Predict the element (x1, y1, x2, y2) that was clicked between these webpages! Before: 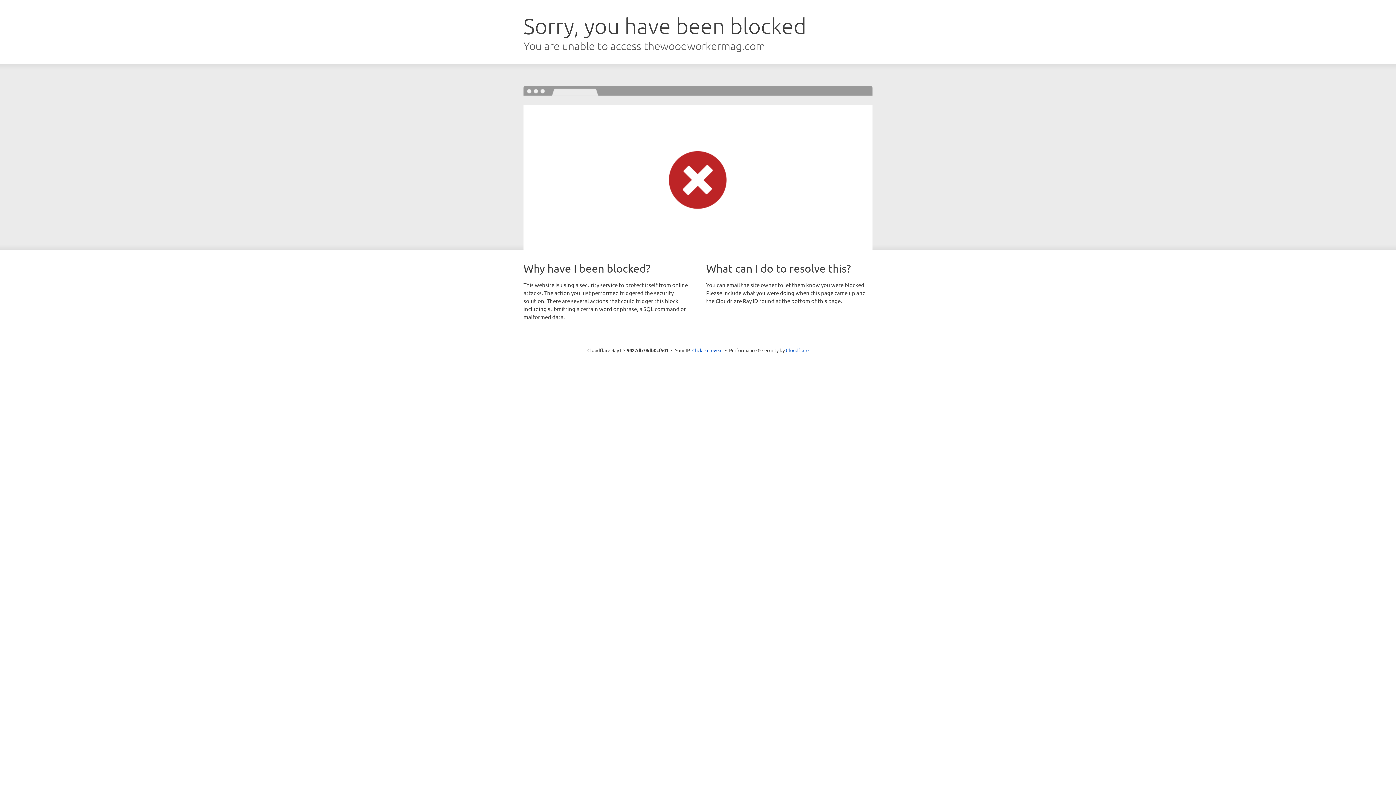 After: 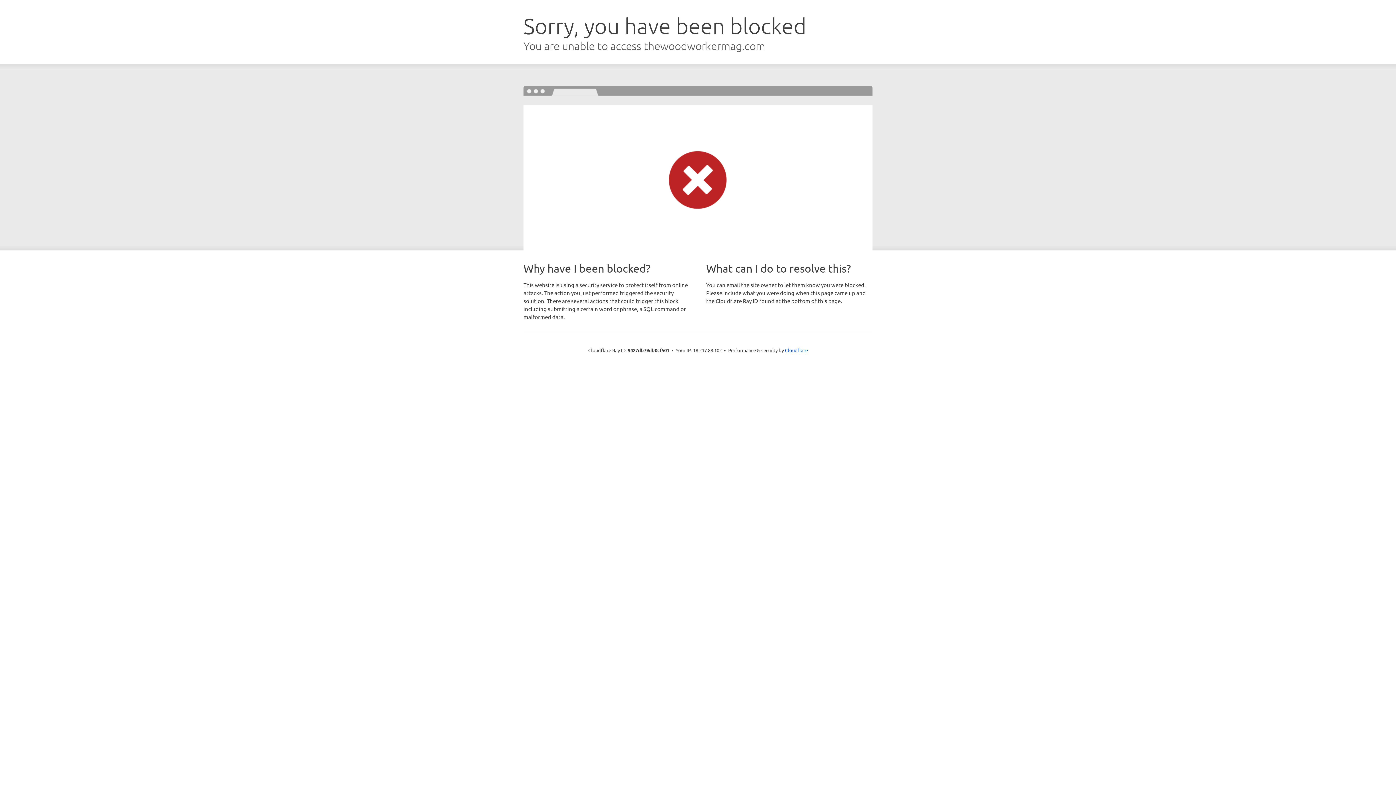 Action: bbox: (692, 346, 722, 353) label: Click to reveal